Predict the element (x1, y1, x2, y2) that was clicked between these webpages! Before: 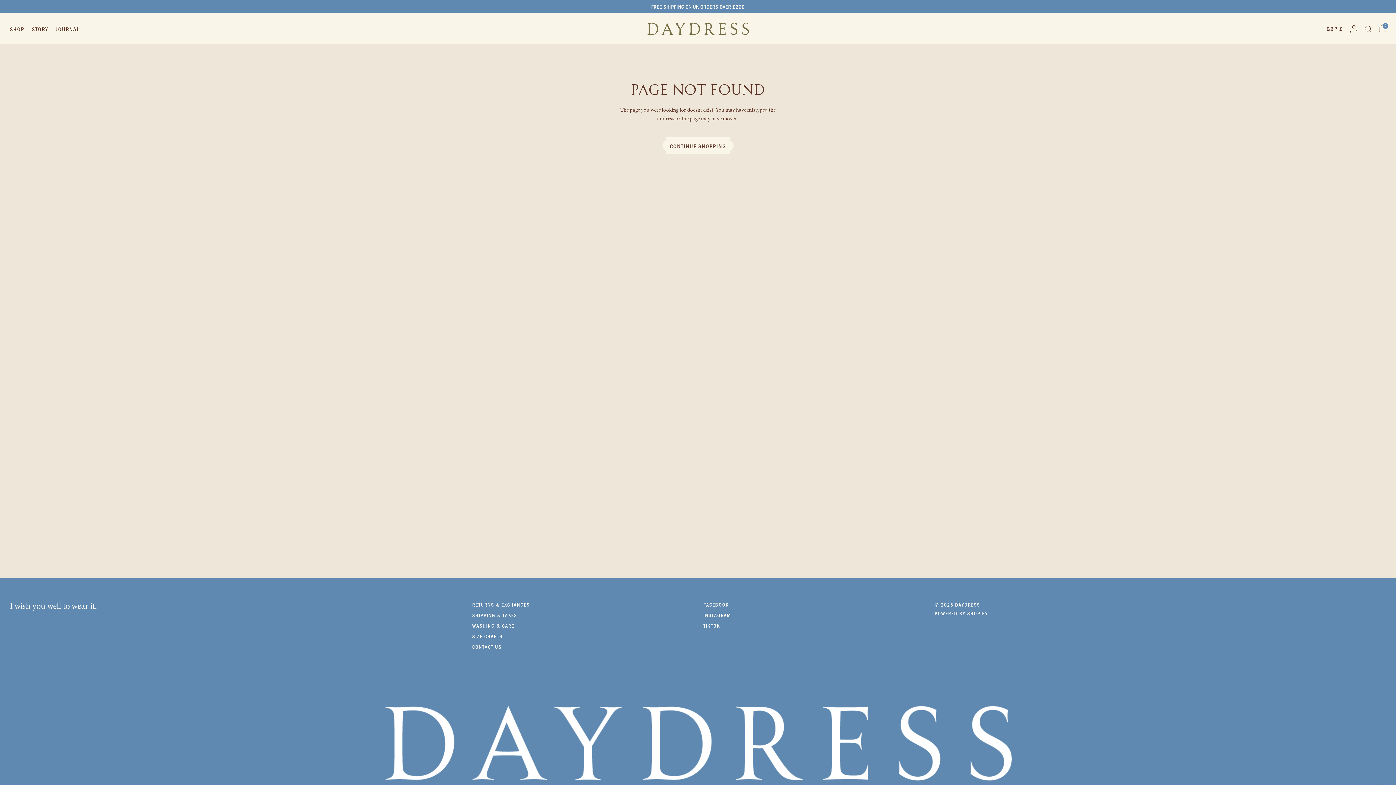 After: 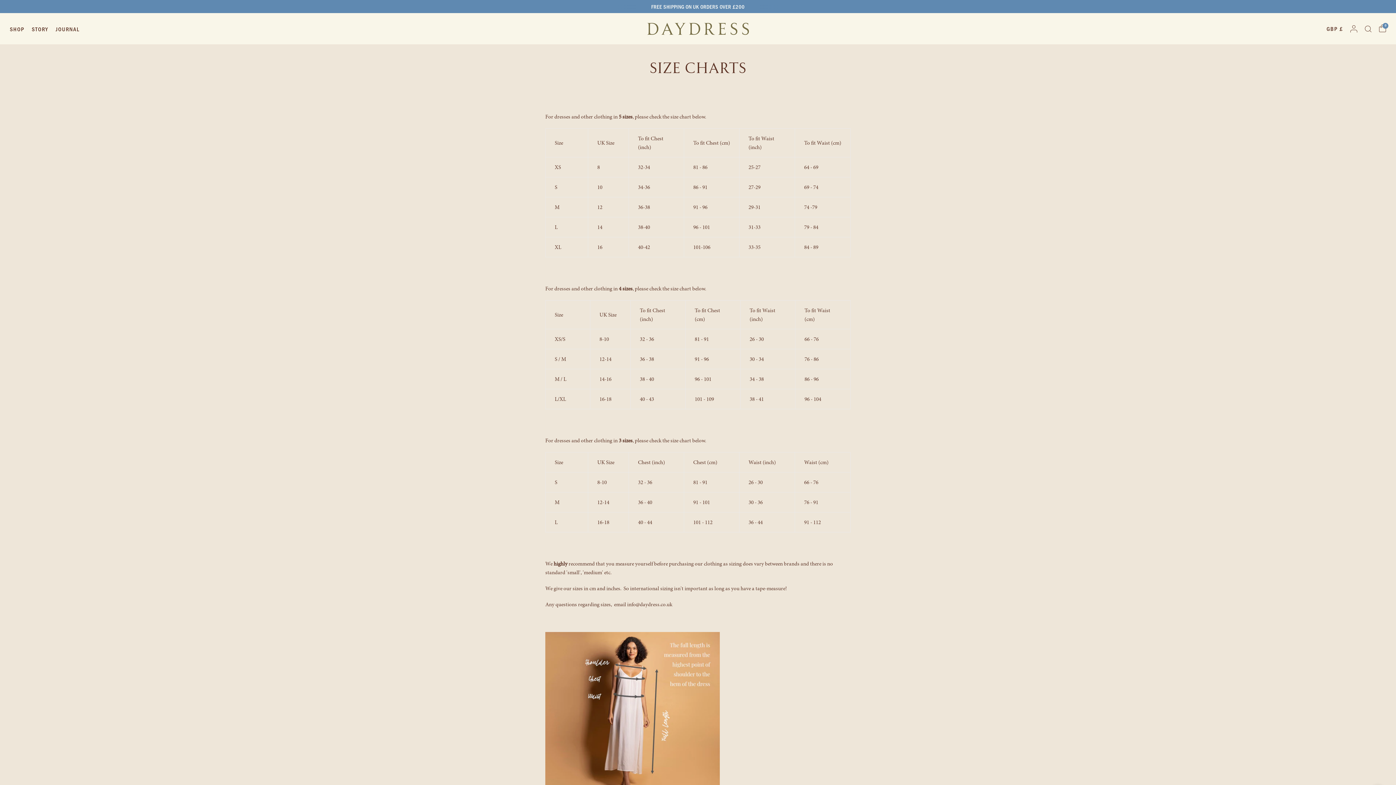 Action: bbox: (472, 633, 502, 640) label: SIZE CHARTS